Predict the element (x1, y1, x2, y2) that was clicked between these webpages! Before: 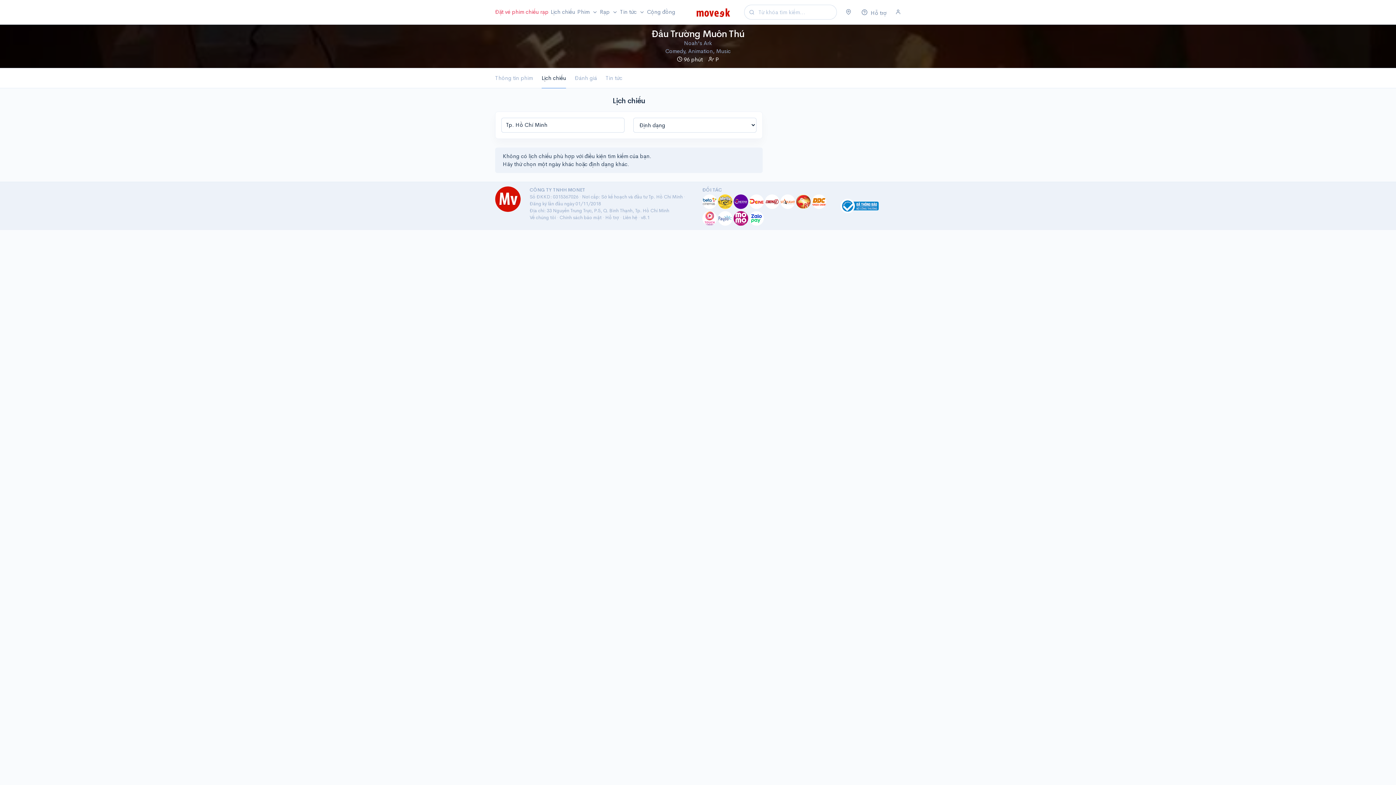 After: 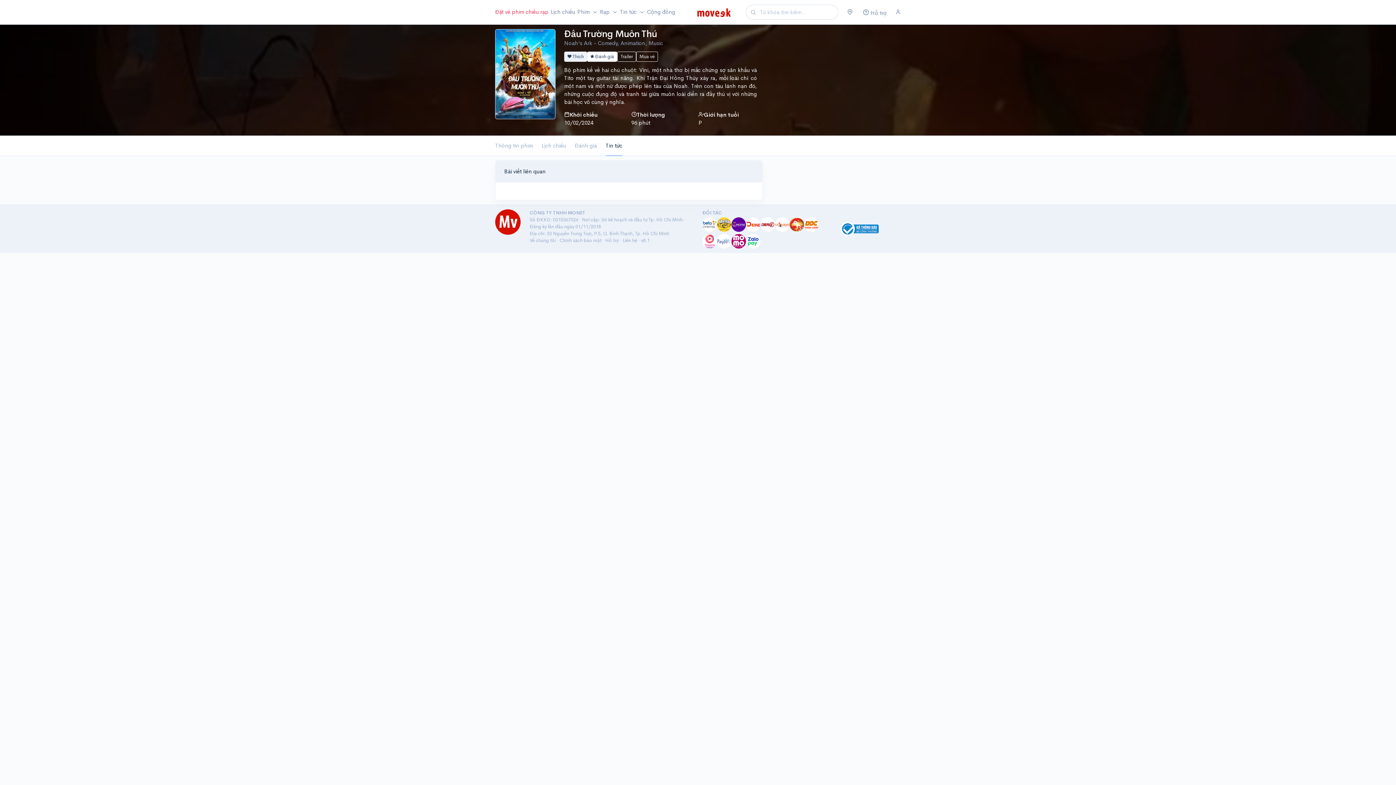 Action: bbox: (605, 68, 622, 88) label: Tin tức